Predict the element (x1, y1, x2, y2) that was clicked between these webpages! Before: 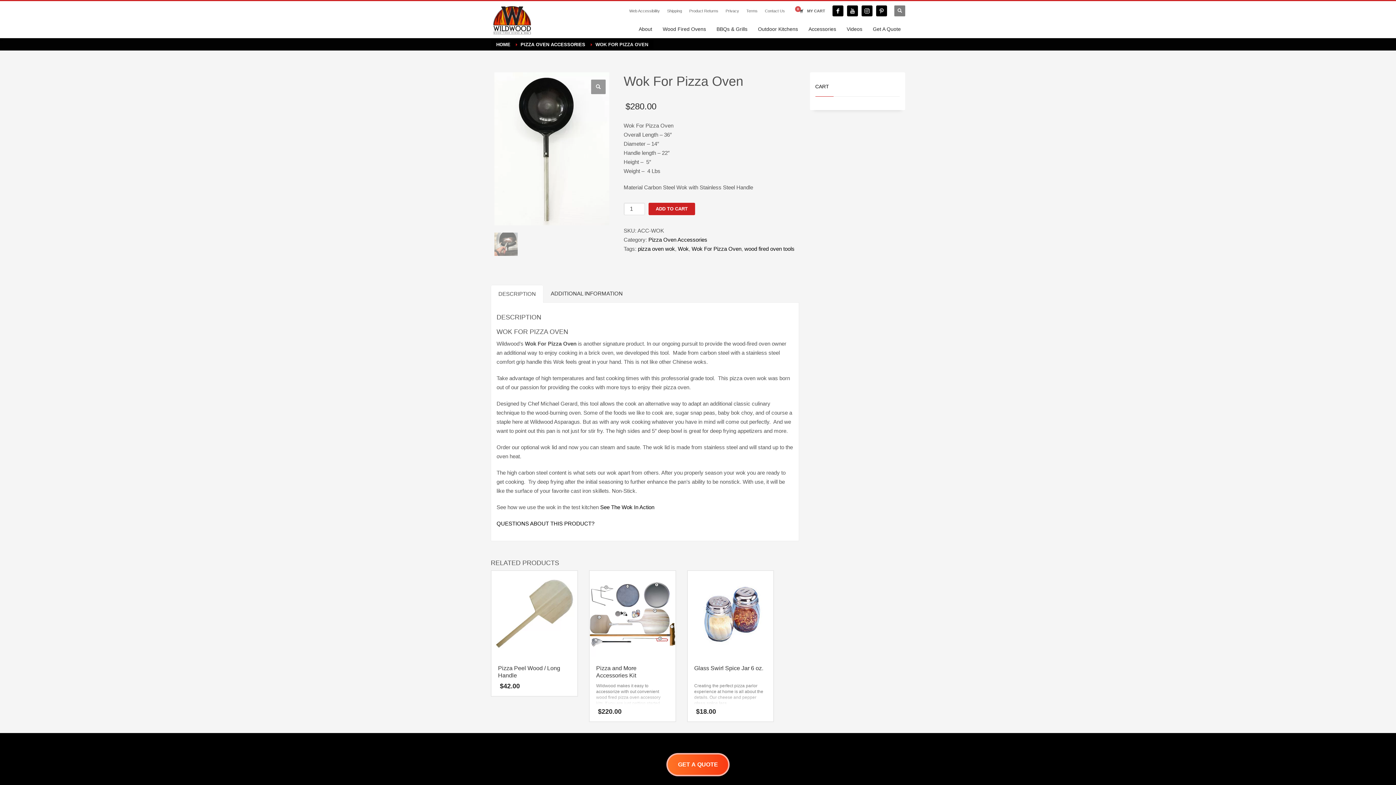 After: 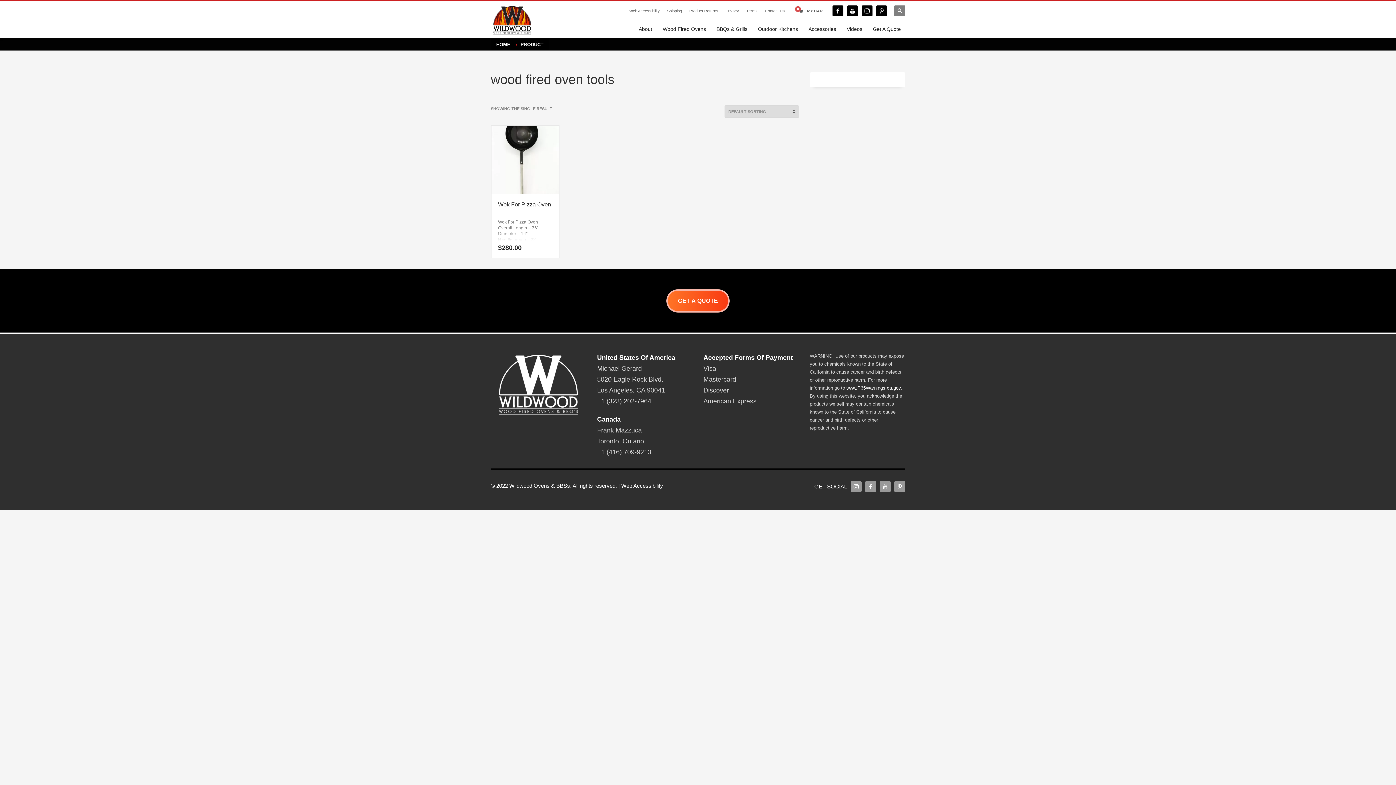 Action: bbox: (744, 245, 794, 252) label: wood fired oven tools